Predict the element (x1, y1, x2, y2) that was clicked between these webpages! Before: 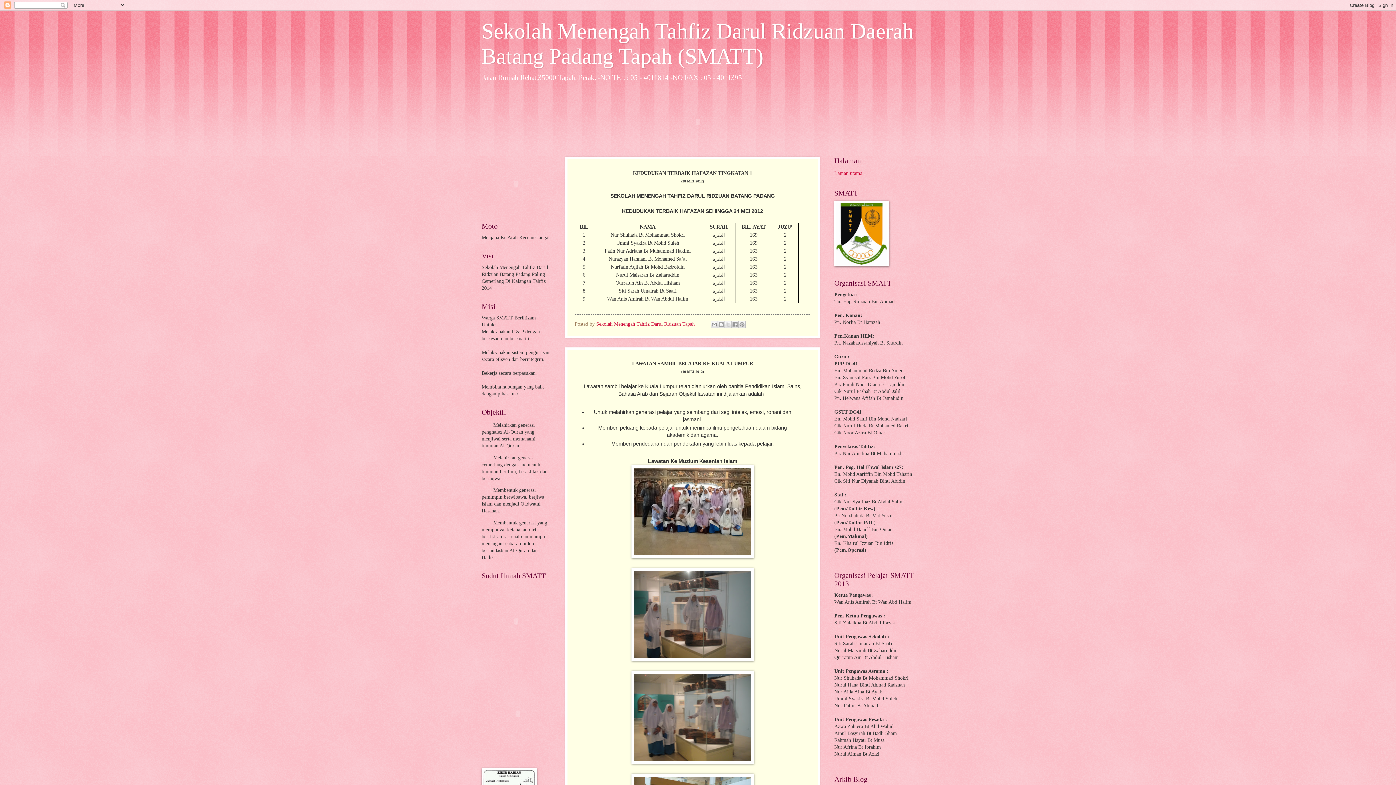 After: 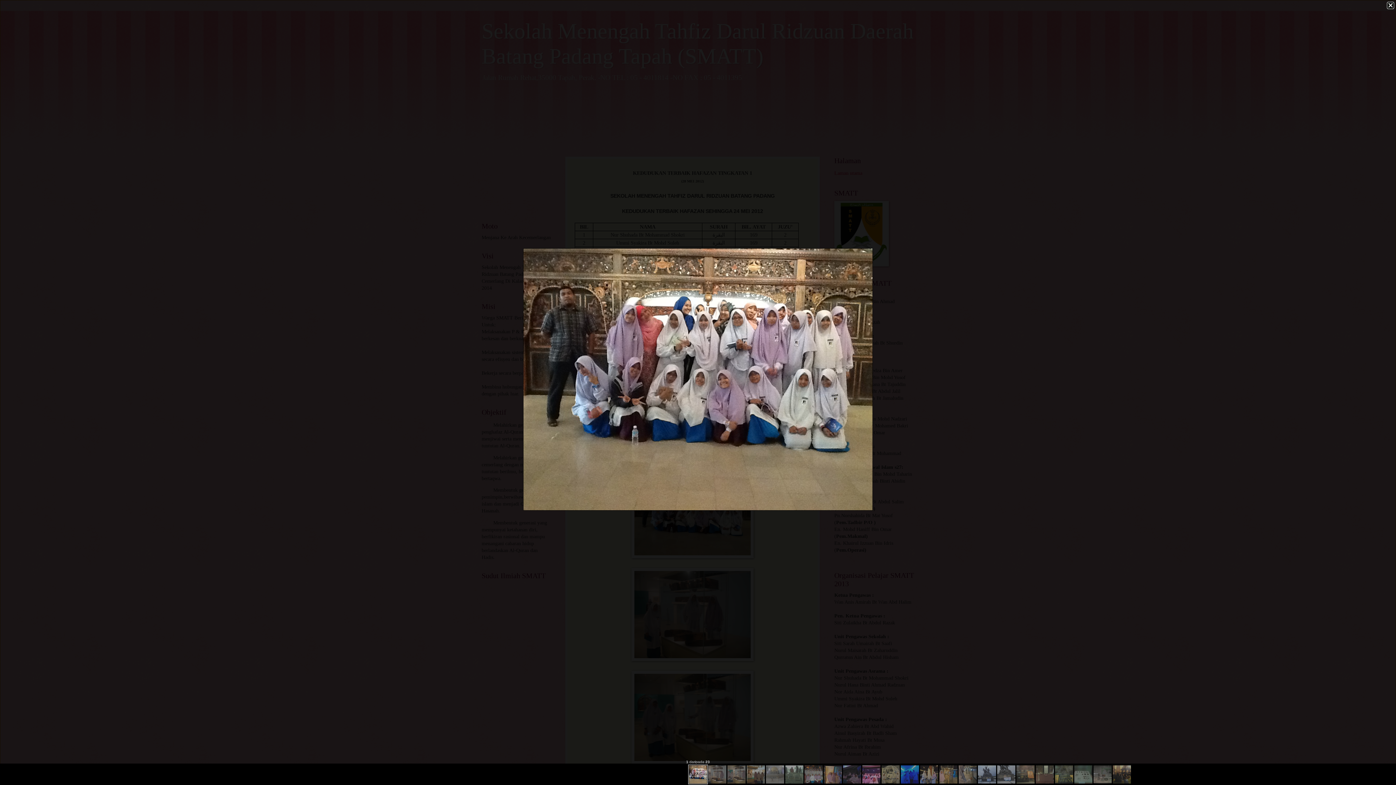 Action: bbox: (631, 553, 753, 559)